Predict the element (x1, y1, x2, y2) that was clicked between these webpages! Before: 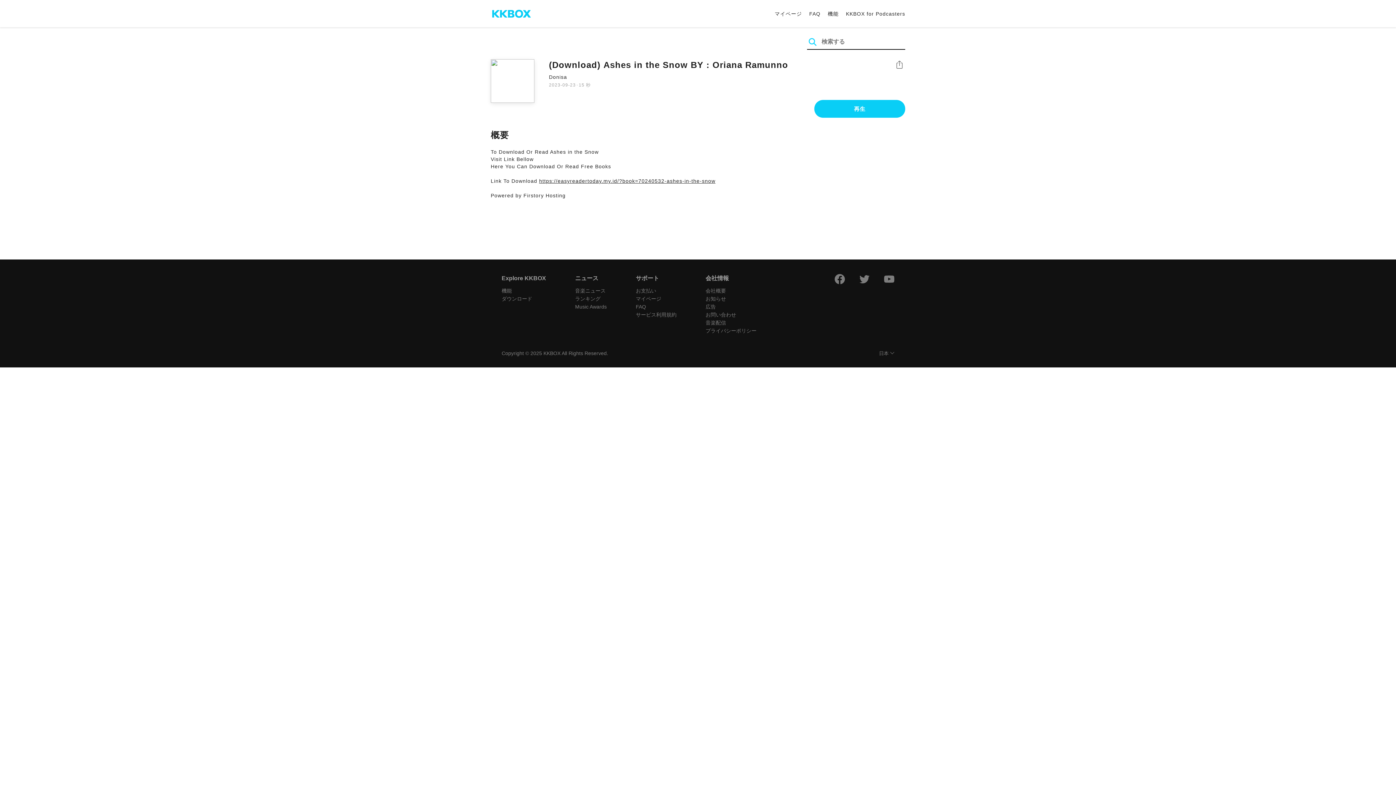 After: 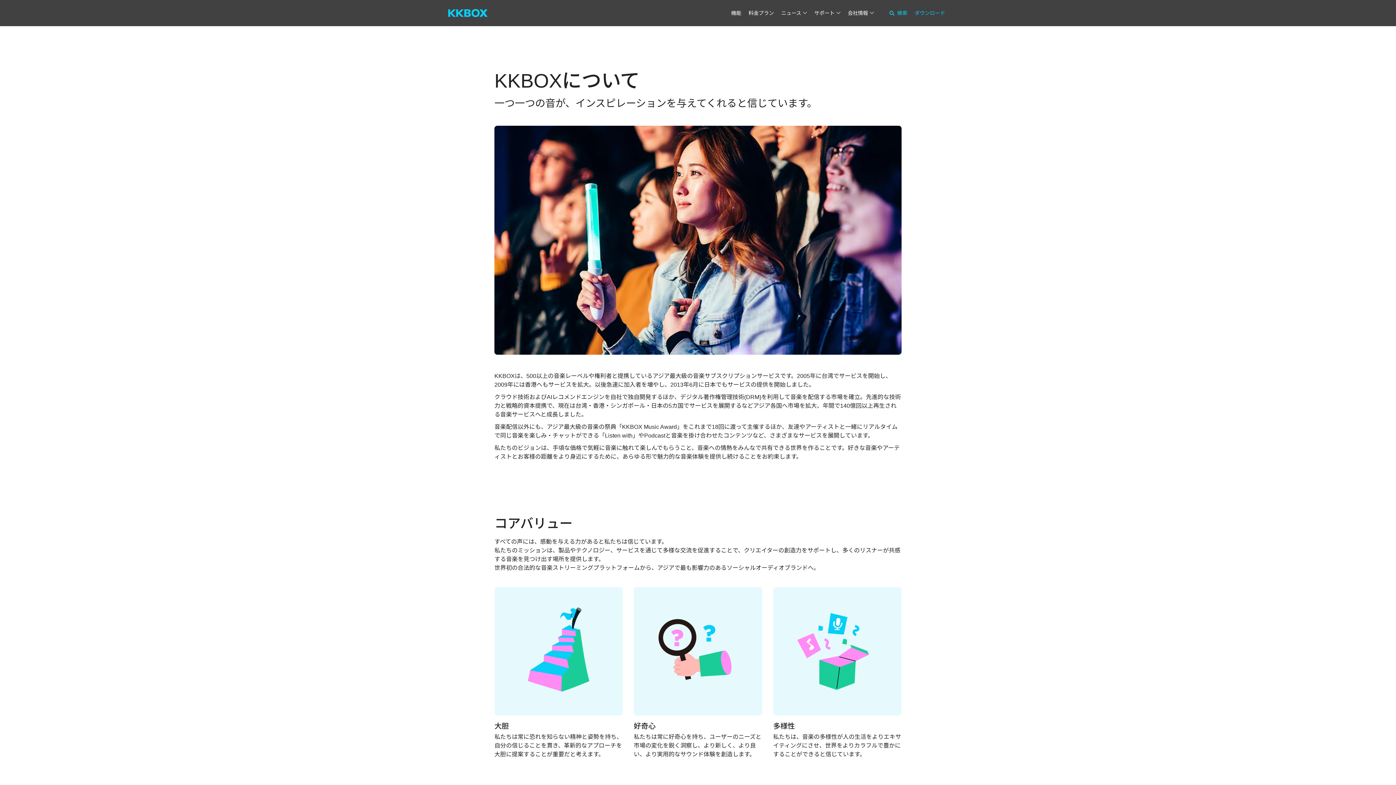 Action: bbox: (705, 288, 726, 293) label: 会社概要